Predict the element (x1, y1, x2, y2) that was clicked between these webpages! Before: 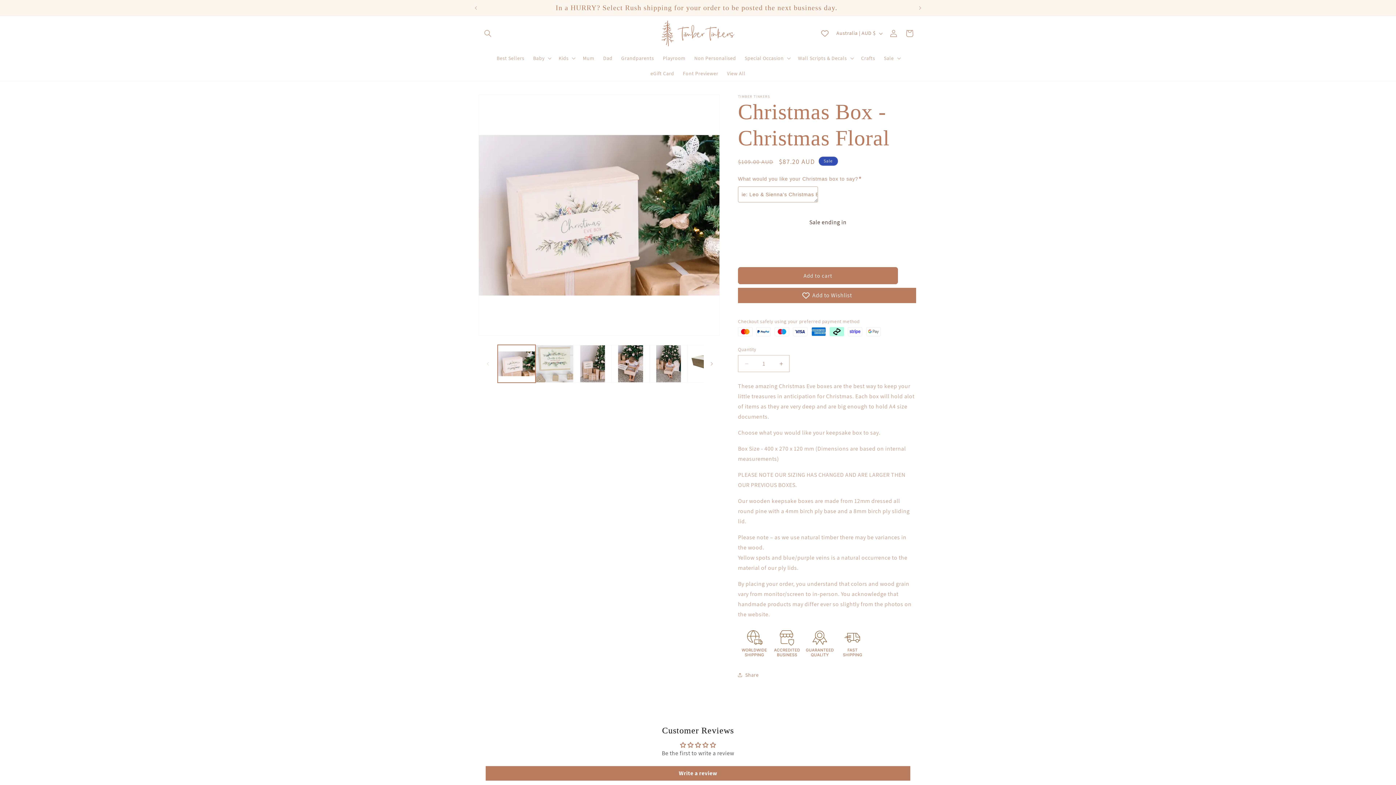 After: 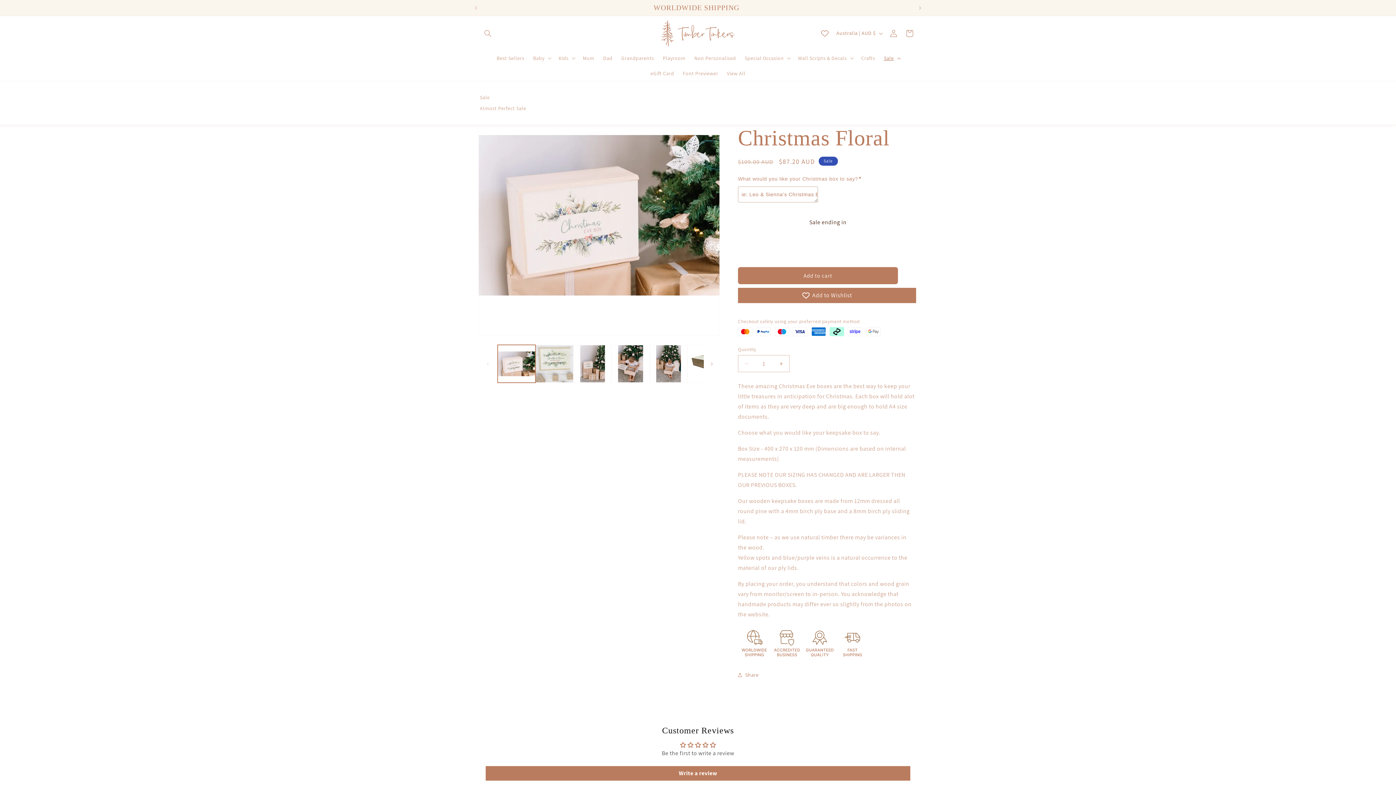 Action: bbox: (879, 50, 903, 65) label: Sale